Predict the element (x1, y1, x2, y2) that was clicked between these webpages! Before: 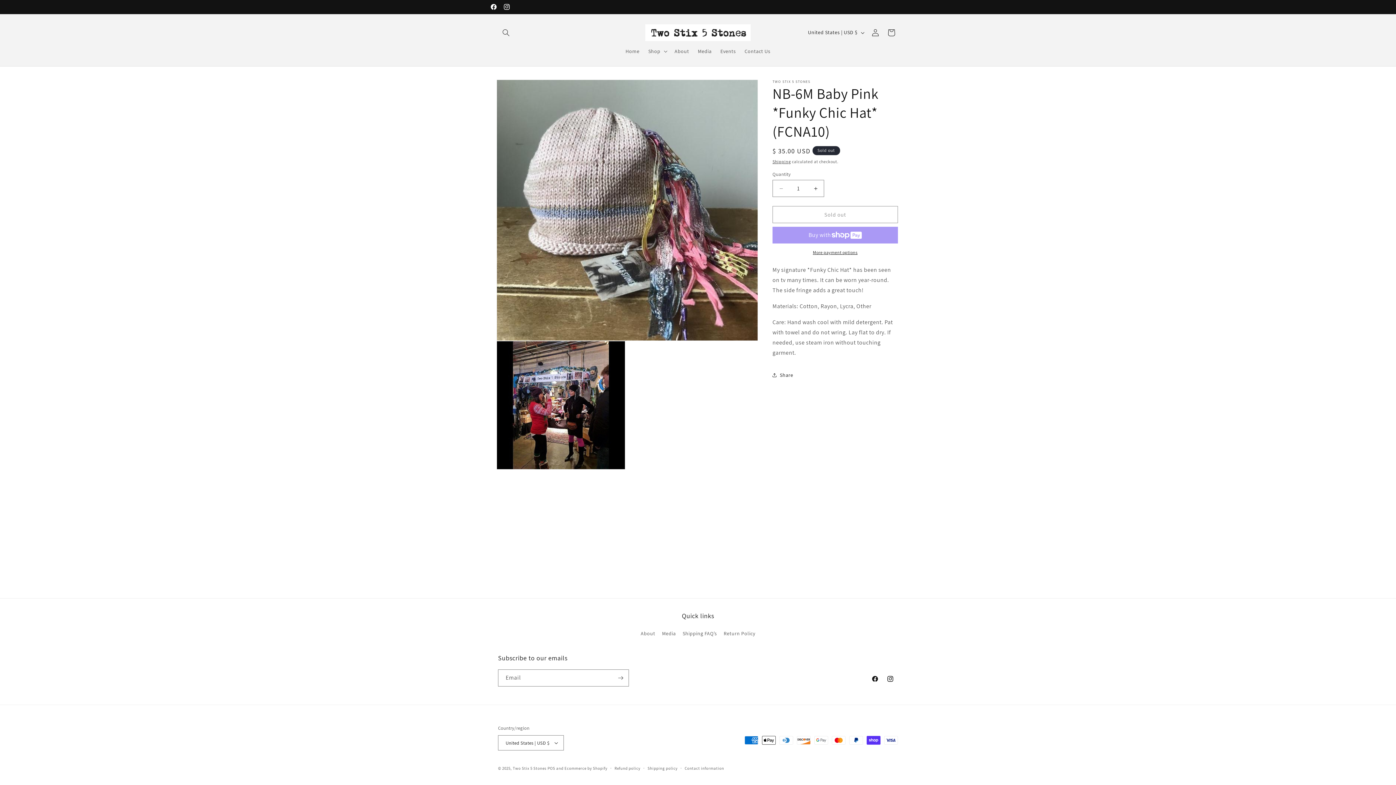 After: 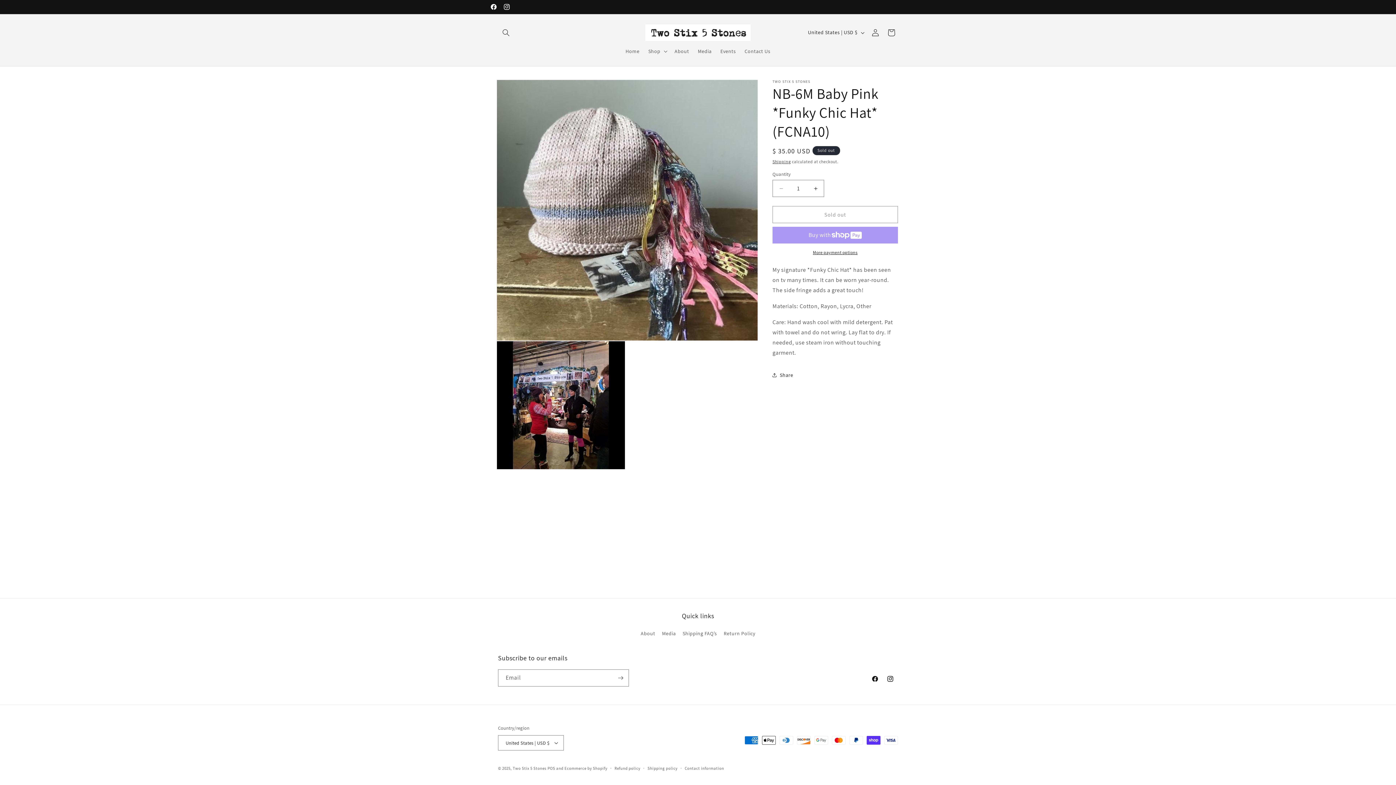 Action: bbox: (772, 249, 898, 256) label: More payment options